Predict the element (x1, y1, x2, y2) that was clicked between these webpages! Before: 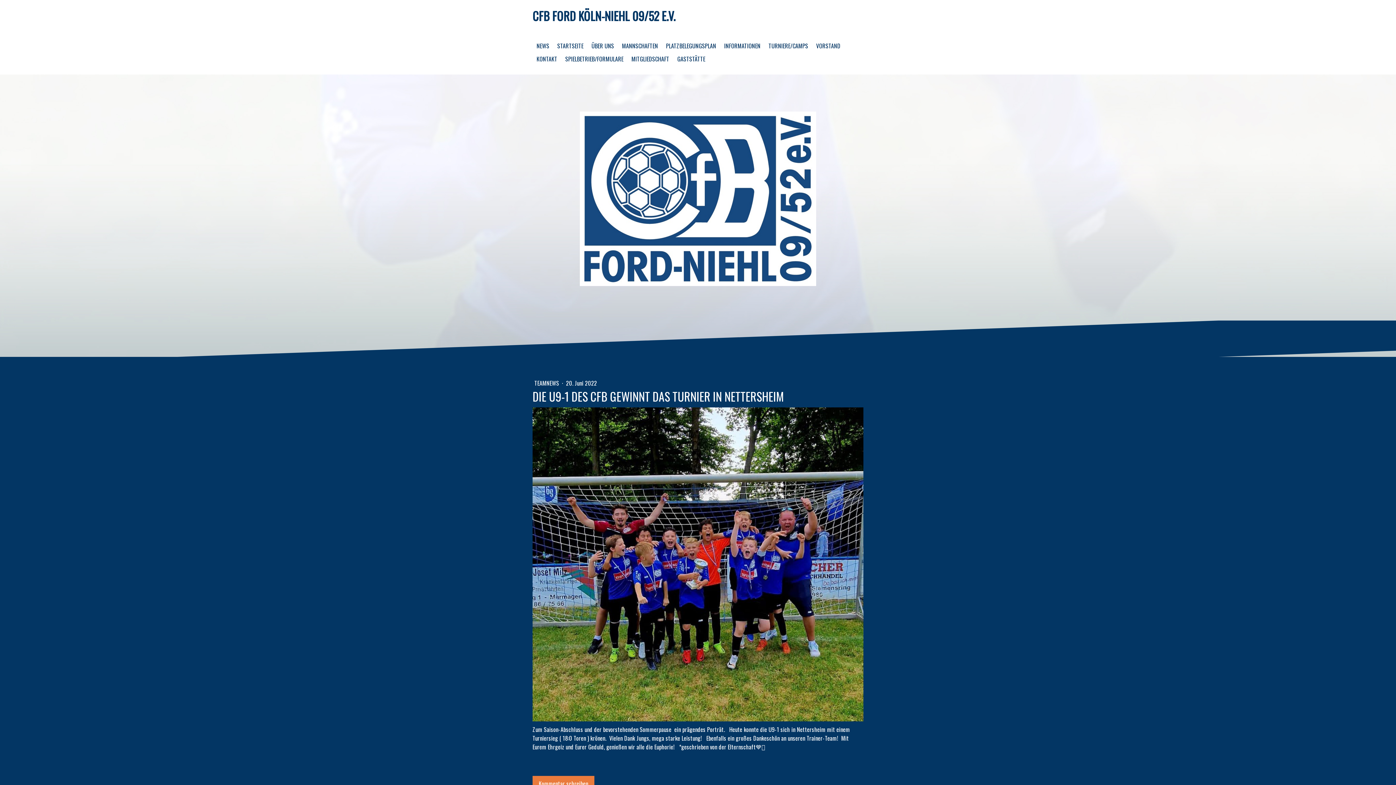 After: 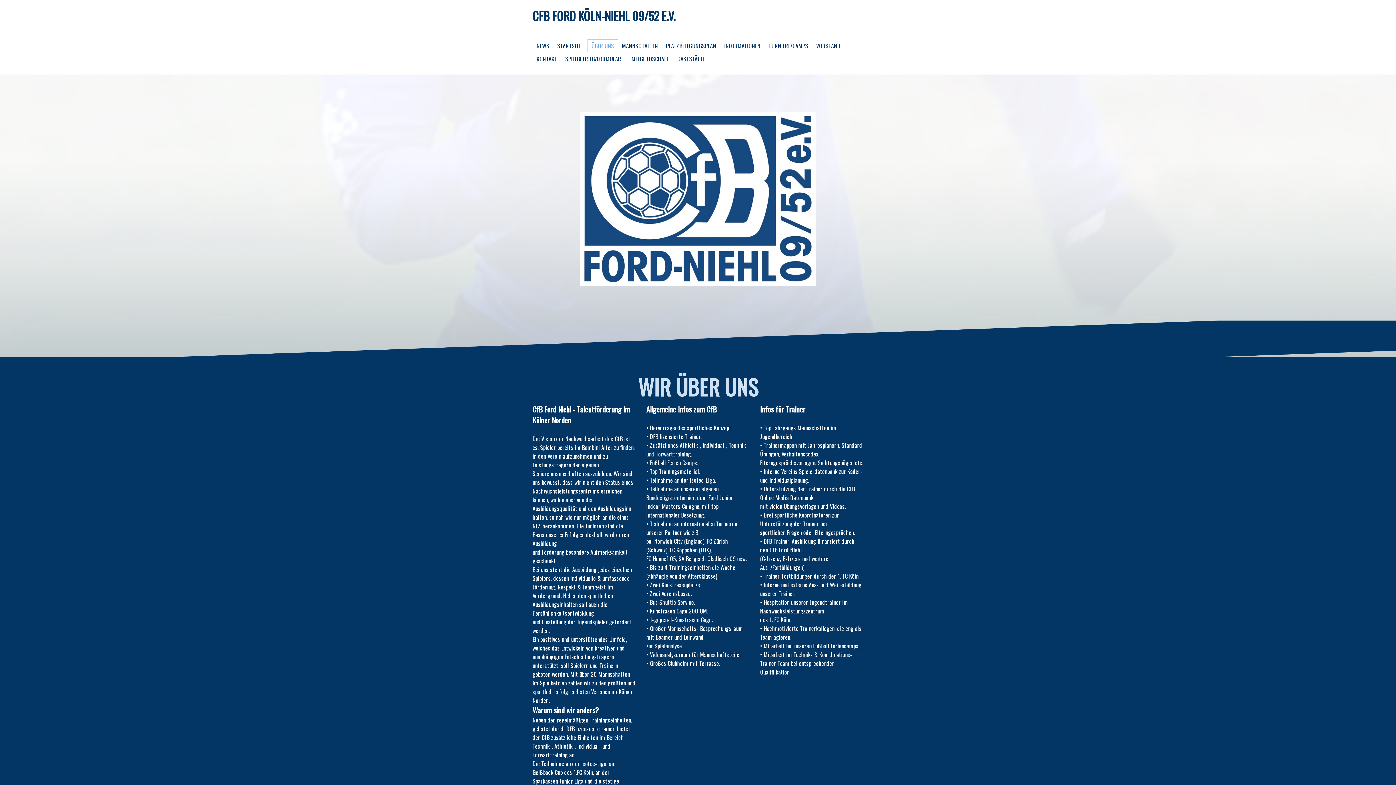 Action: label: ÜBER UNS bbox: (587, 39, 618, 52)